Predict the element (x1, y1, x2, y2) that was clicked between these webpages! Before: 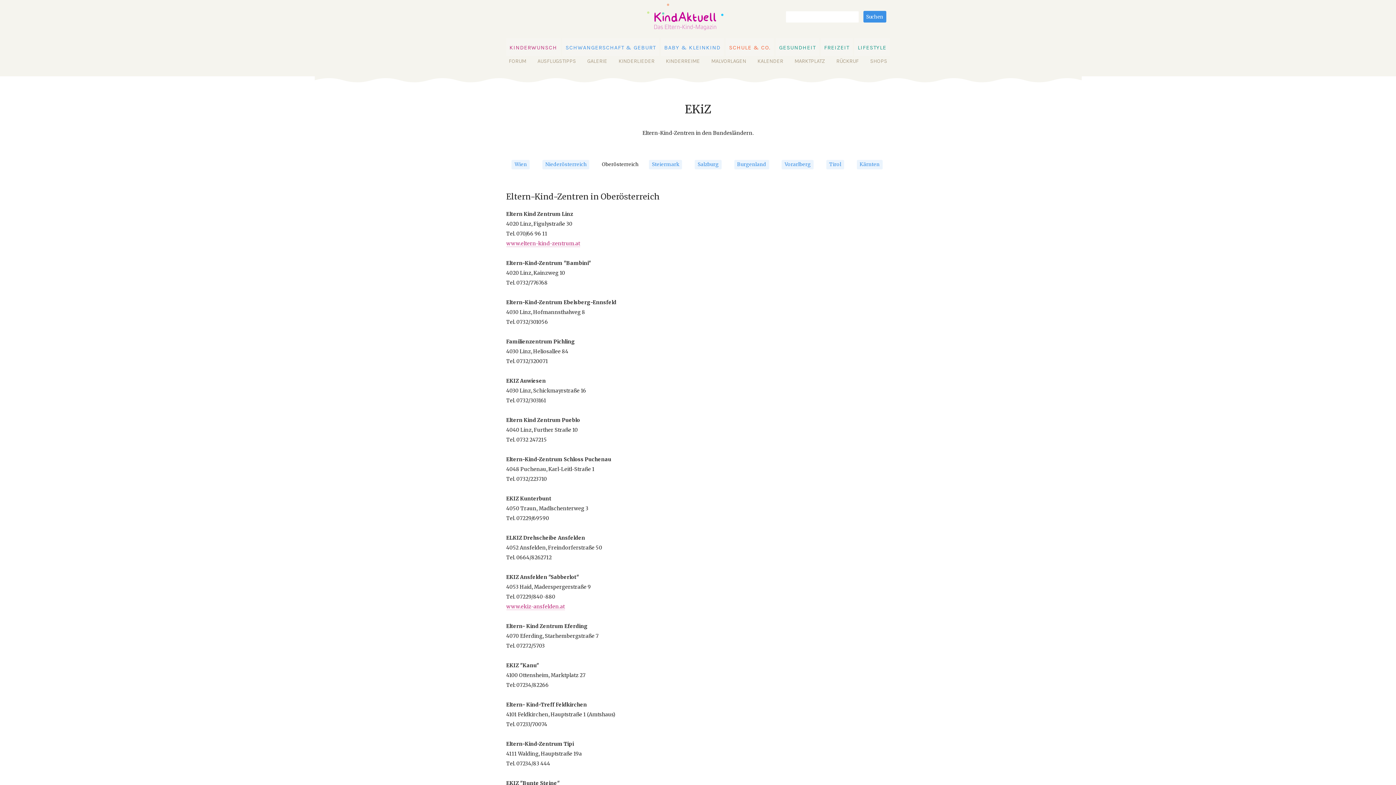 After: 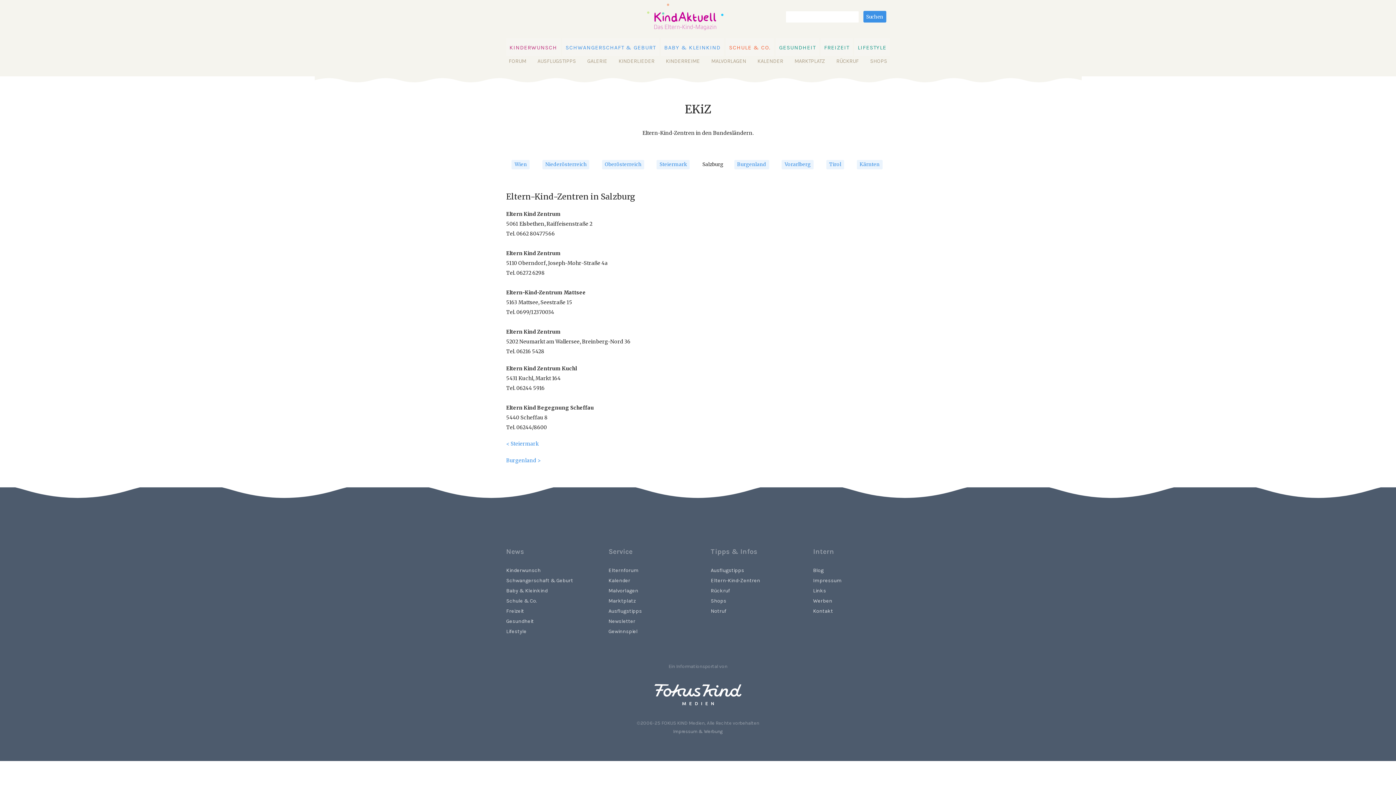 Action: label: Salzburg bbox: (694, 160, 721, 169)